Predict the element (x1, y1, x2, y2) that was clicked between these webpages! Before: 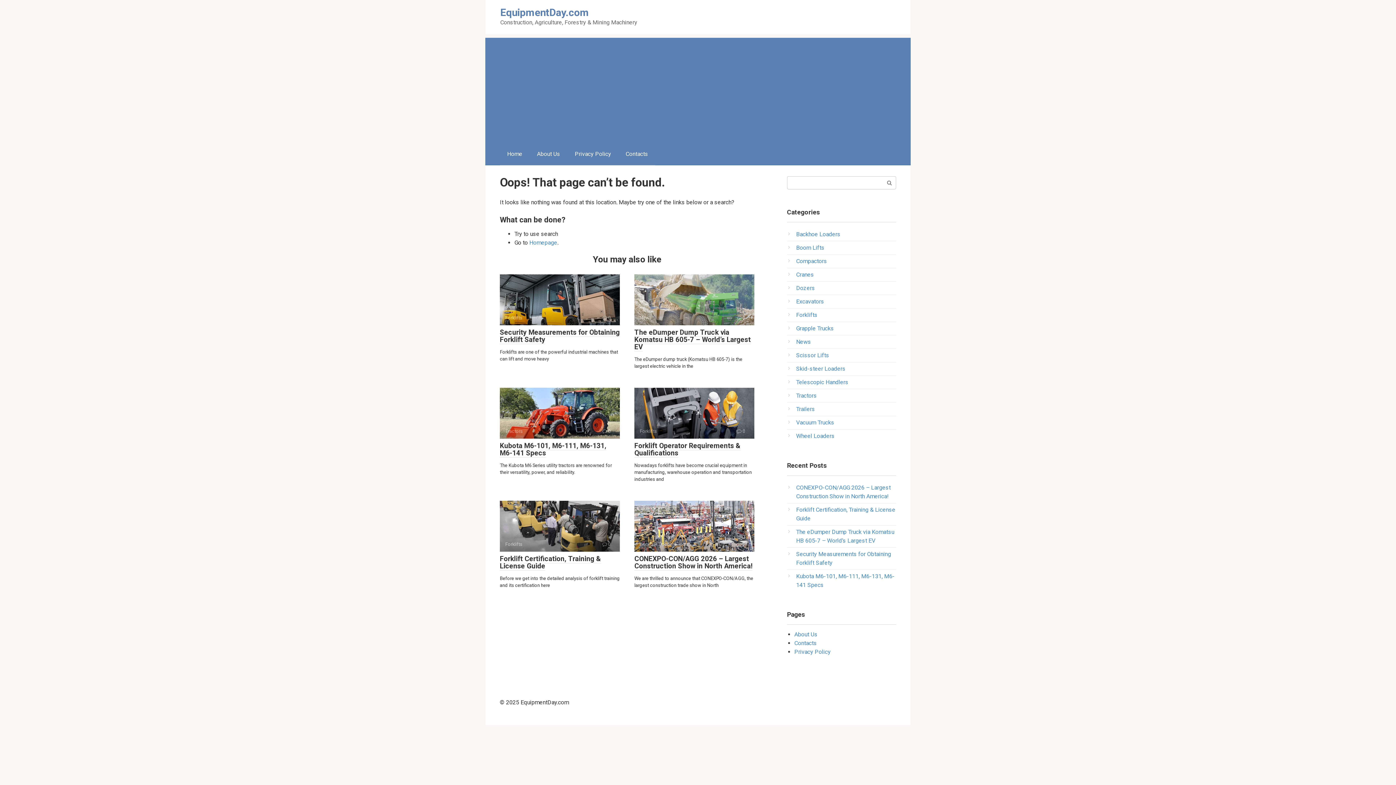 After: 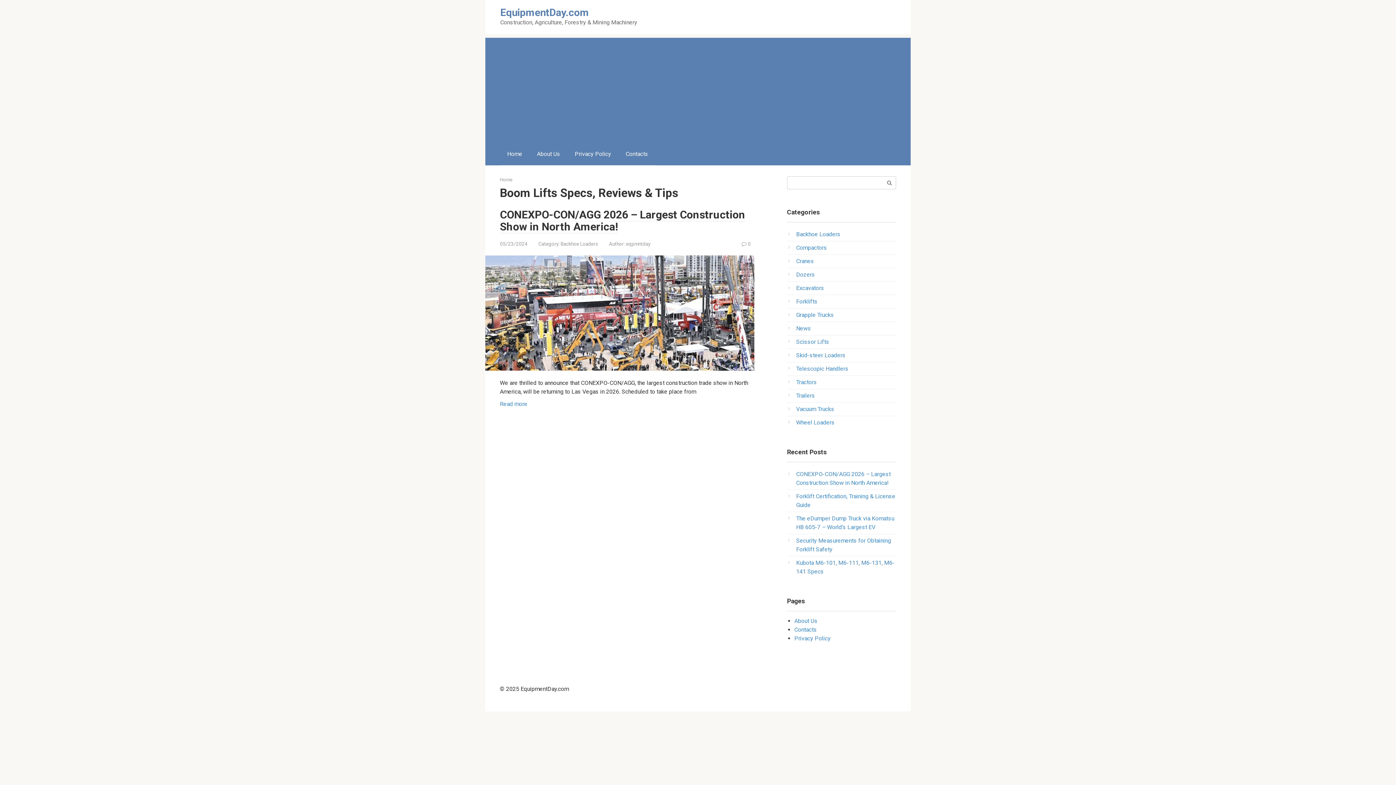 Action: label: Boom Lifts bbox: (796, 244, 824, 251)